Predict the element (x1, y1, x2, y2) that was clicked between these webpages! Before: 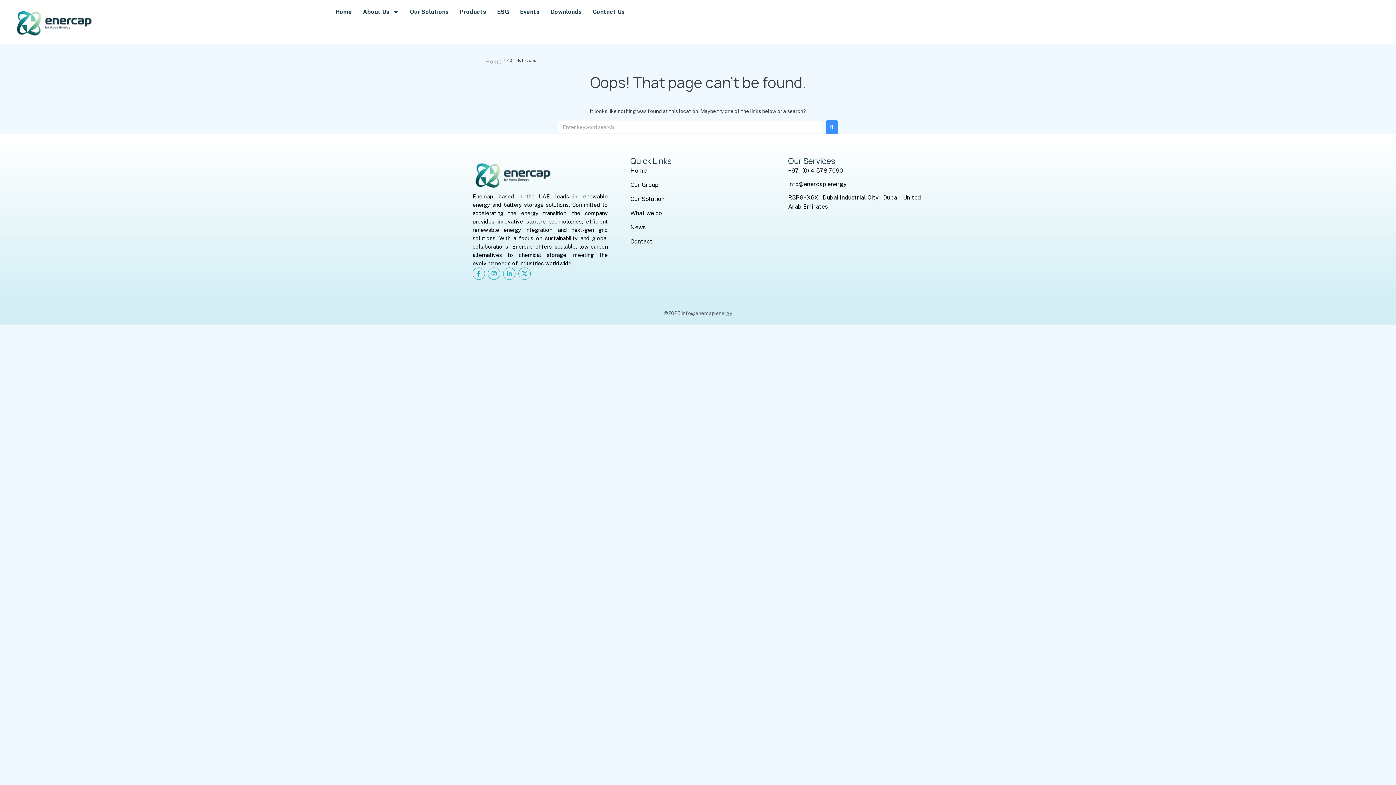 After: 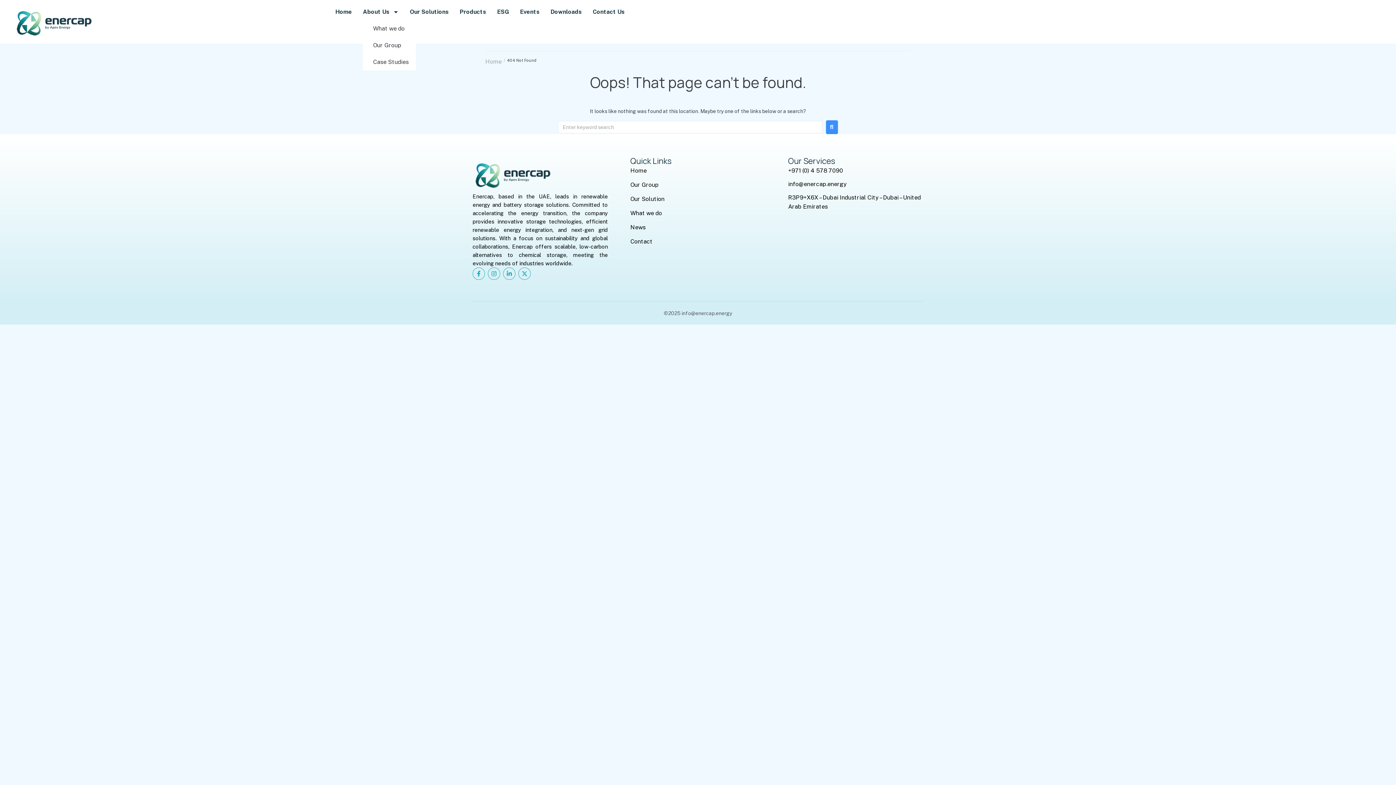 Action: bbox: (363, 3, 399, 20) label: About Us